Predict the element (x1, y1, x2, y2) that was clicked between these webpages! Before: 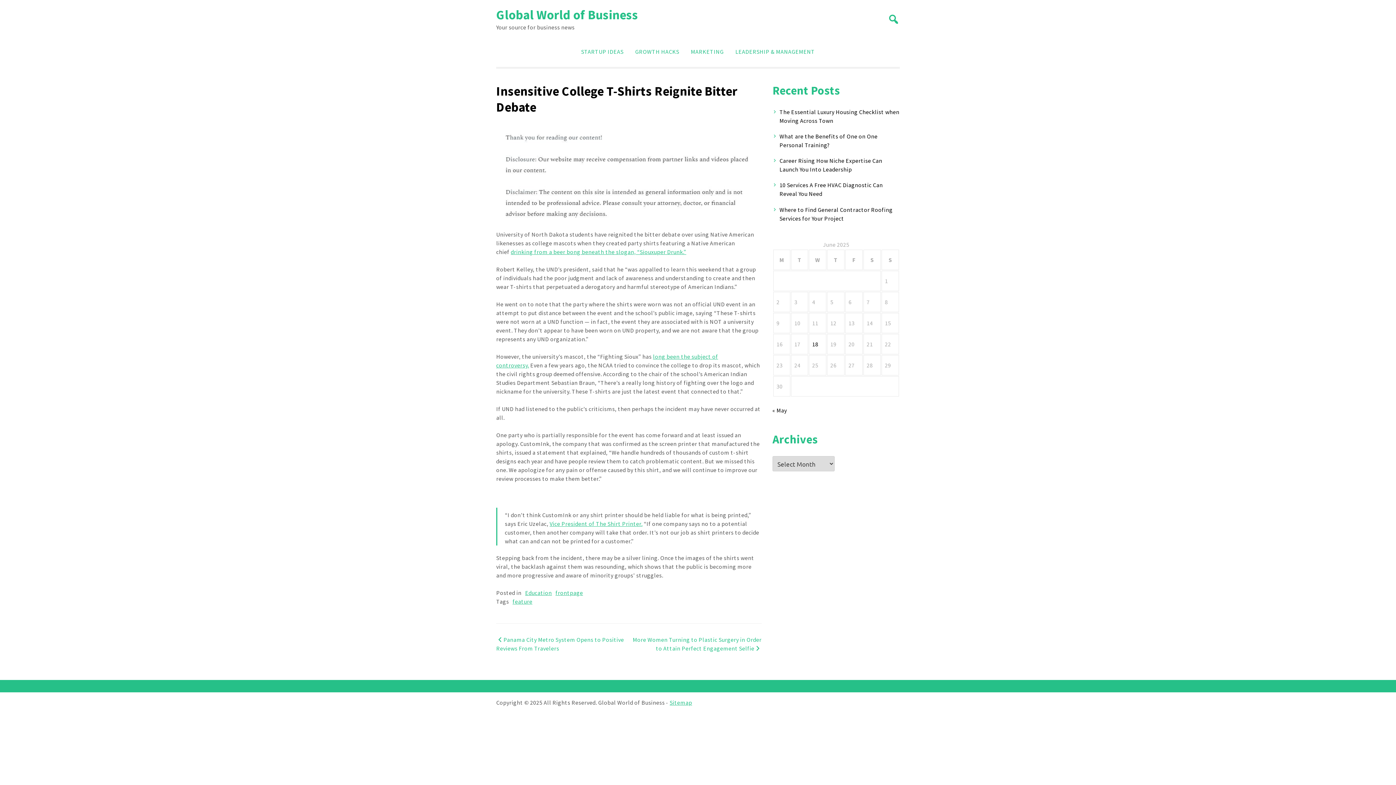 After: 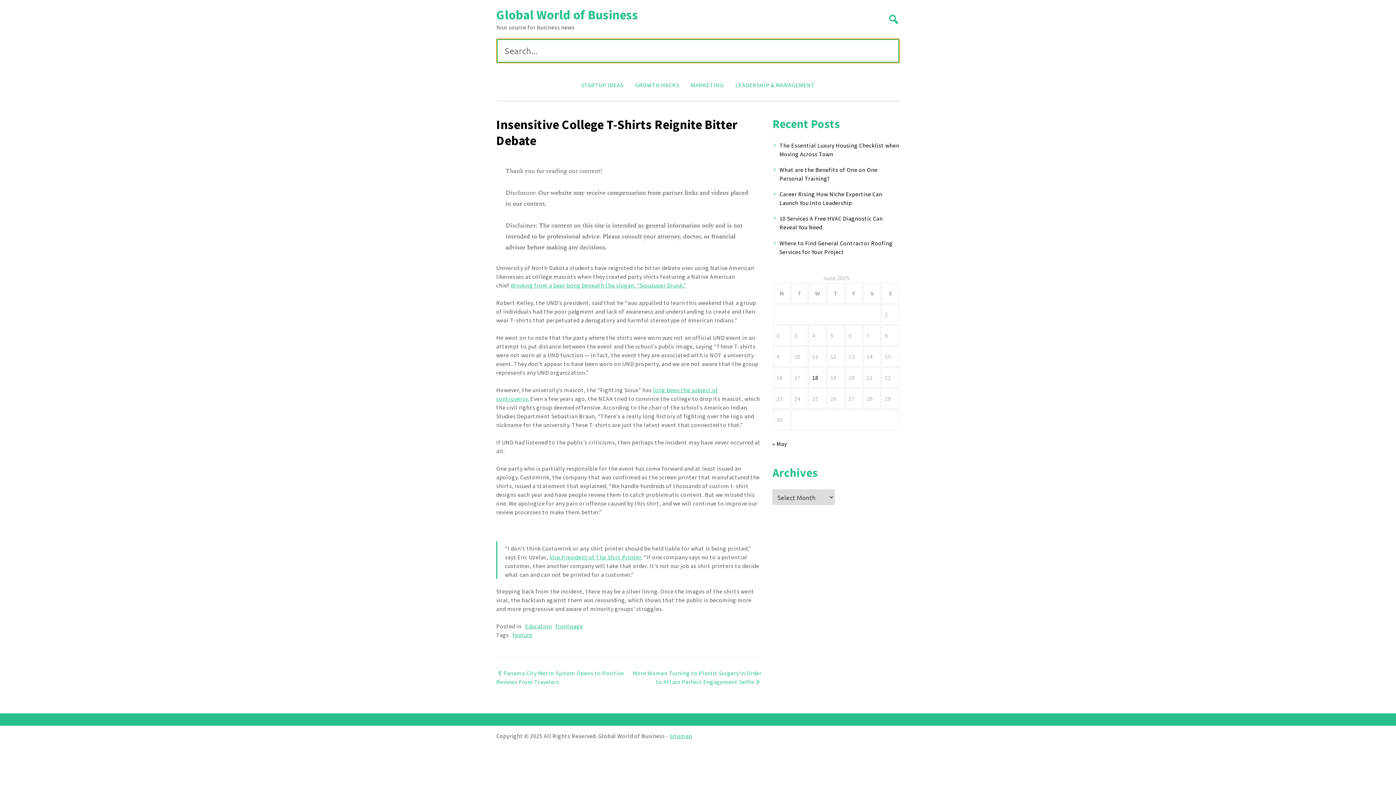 Action: bbox: (887, 13, 900, 25)